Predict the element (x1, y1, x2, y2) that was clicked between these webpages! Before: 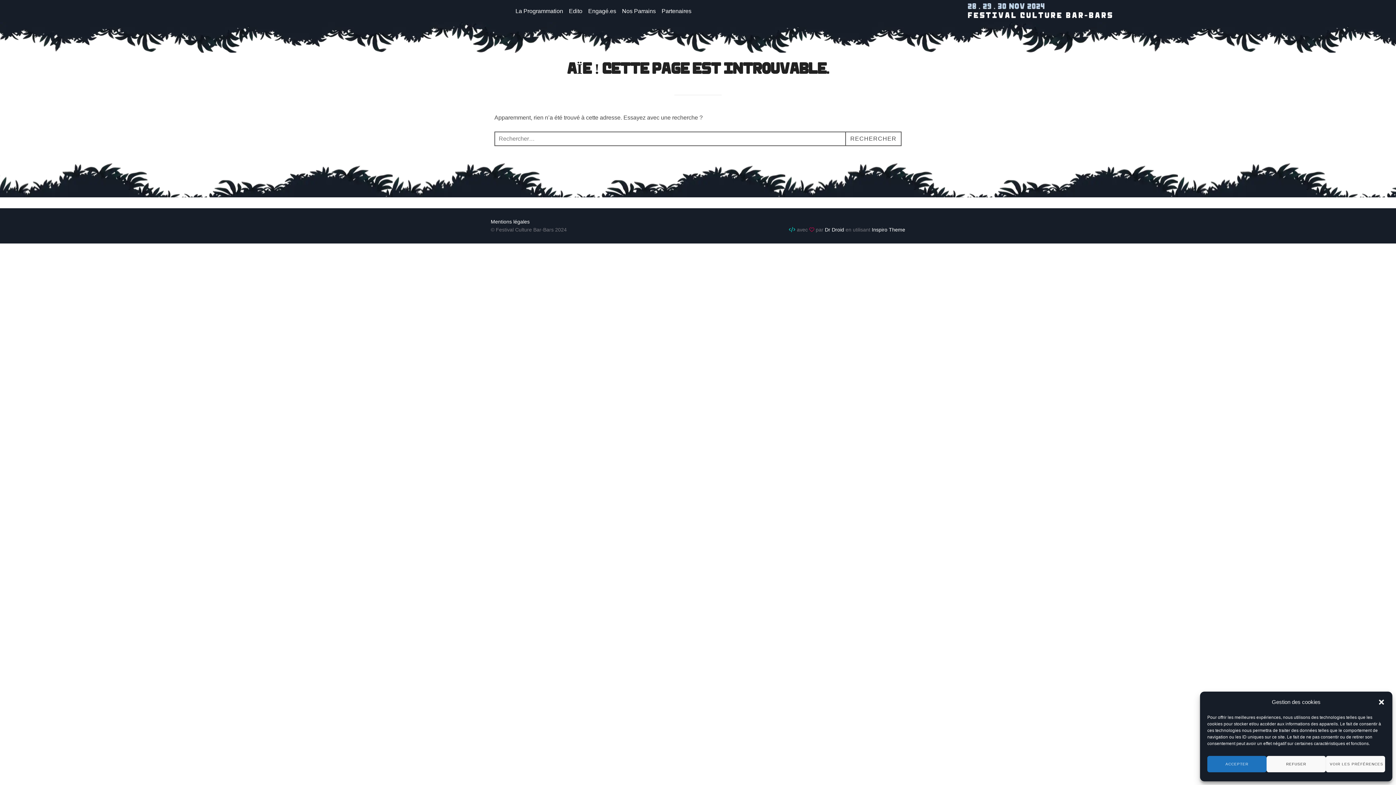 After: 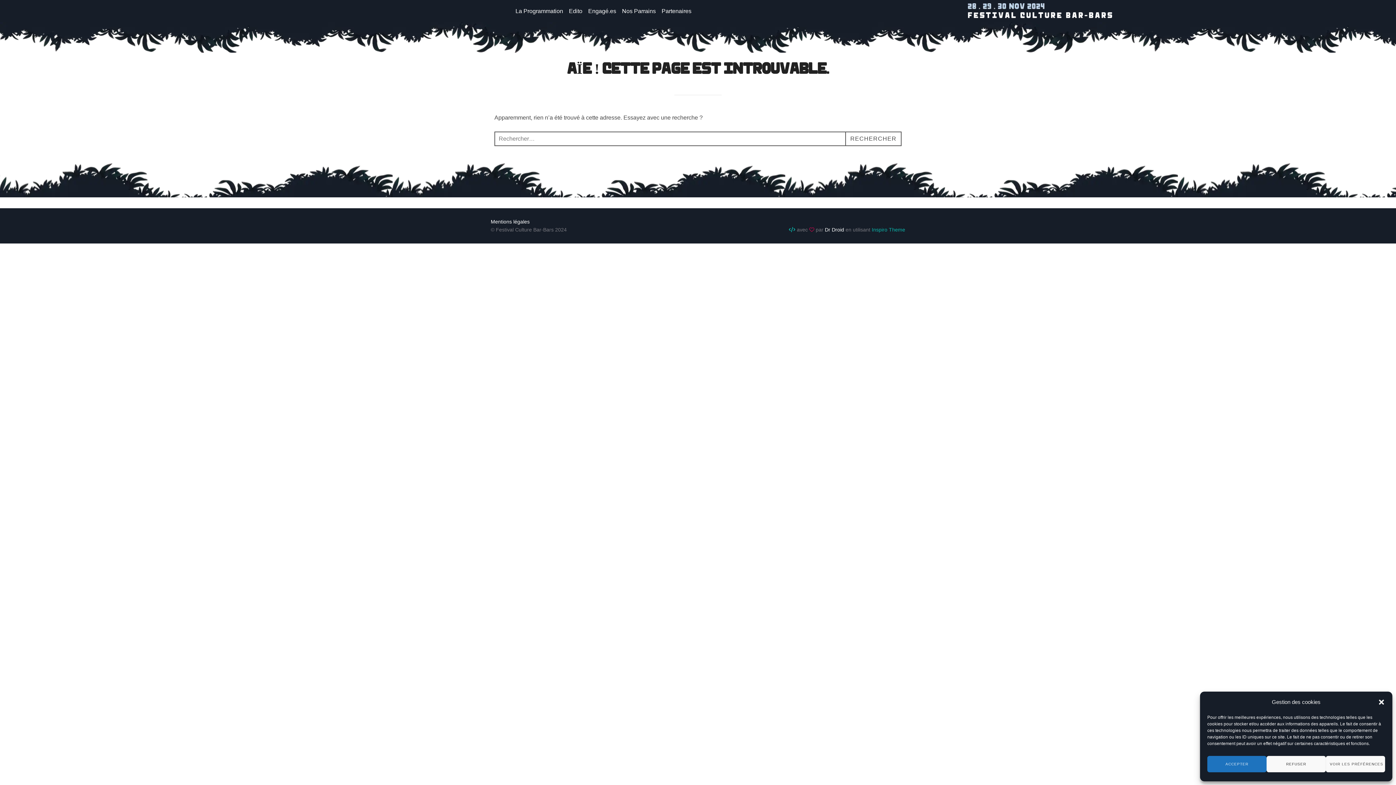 Action: label: Inspiro Theme bbox: (872, 227, 905, 232)